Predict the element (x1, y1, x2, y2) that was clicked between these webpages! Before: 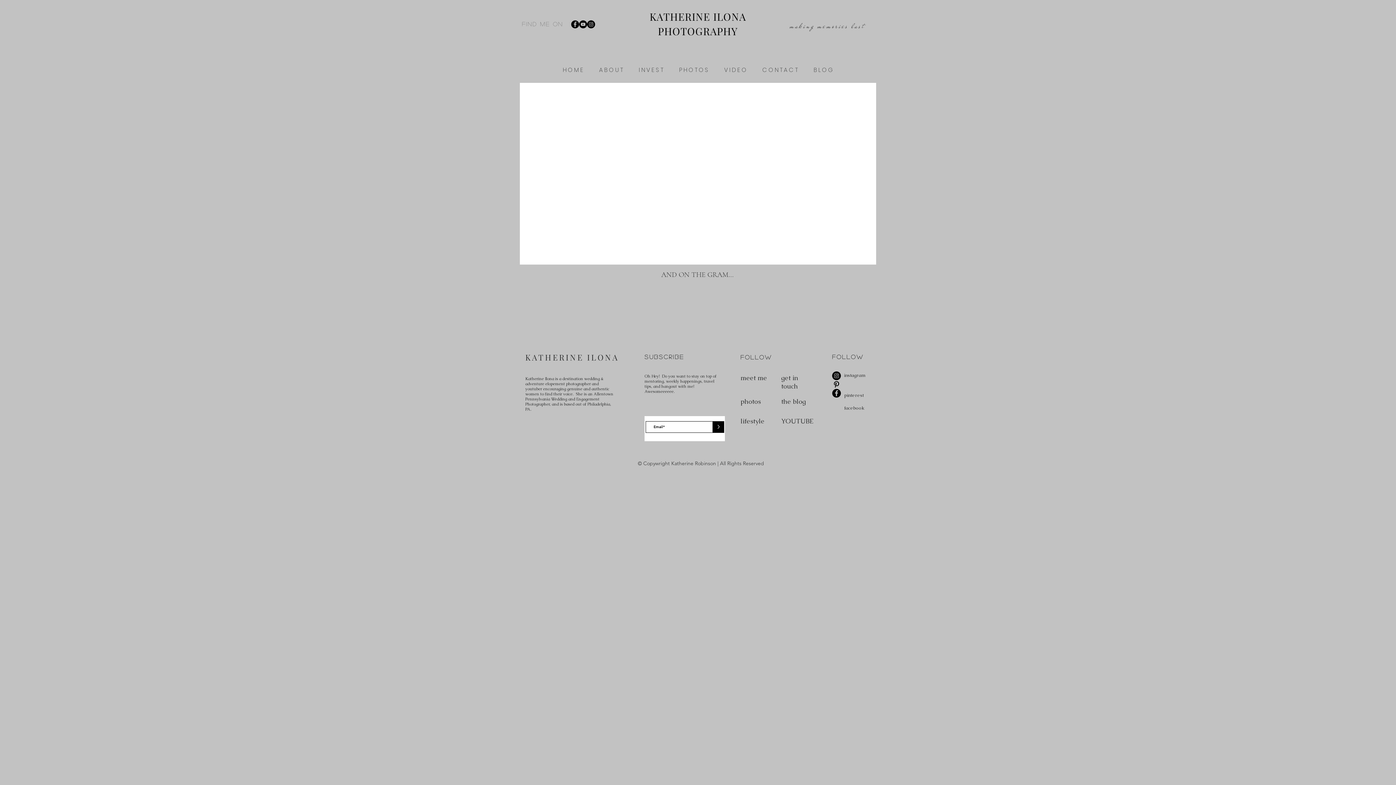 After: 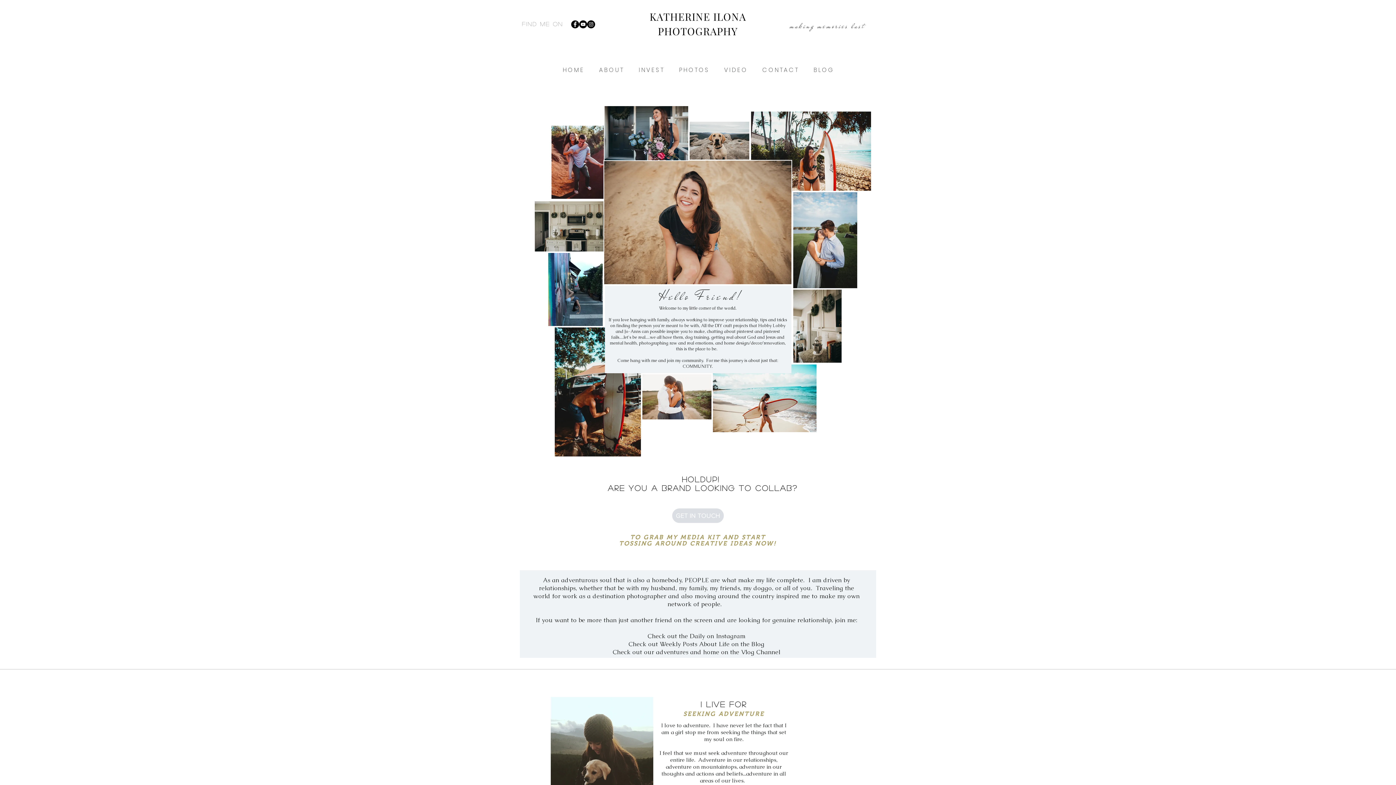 Action: bbox: (740, 417, 764, 425) label: lifestyle